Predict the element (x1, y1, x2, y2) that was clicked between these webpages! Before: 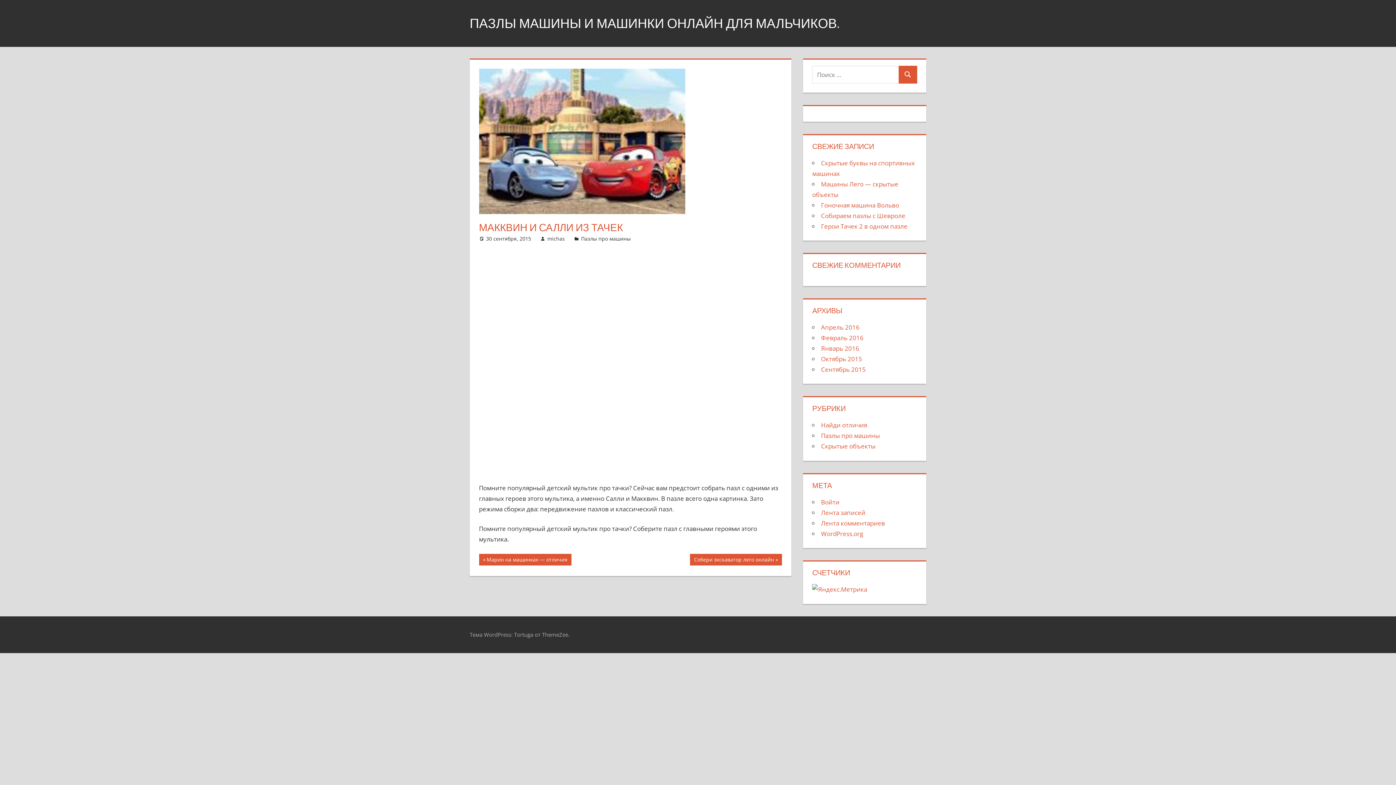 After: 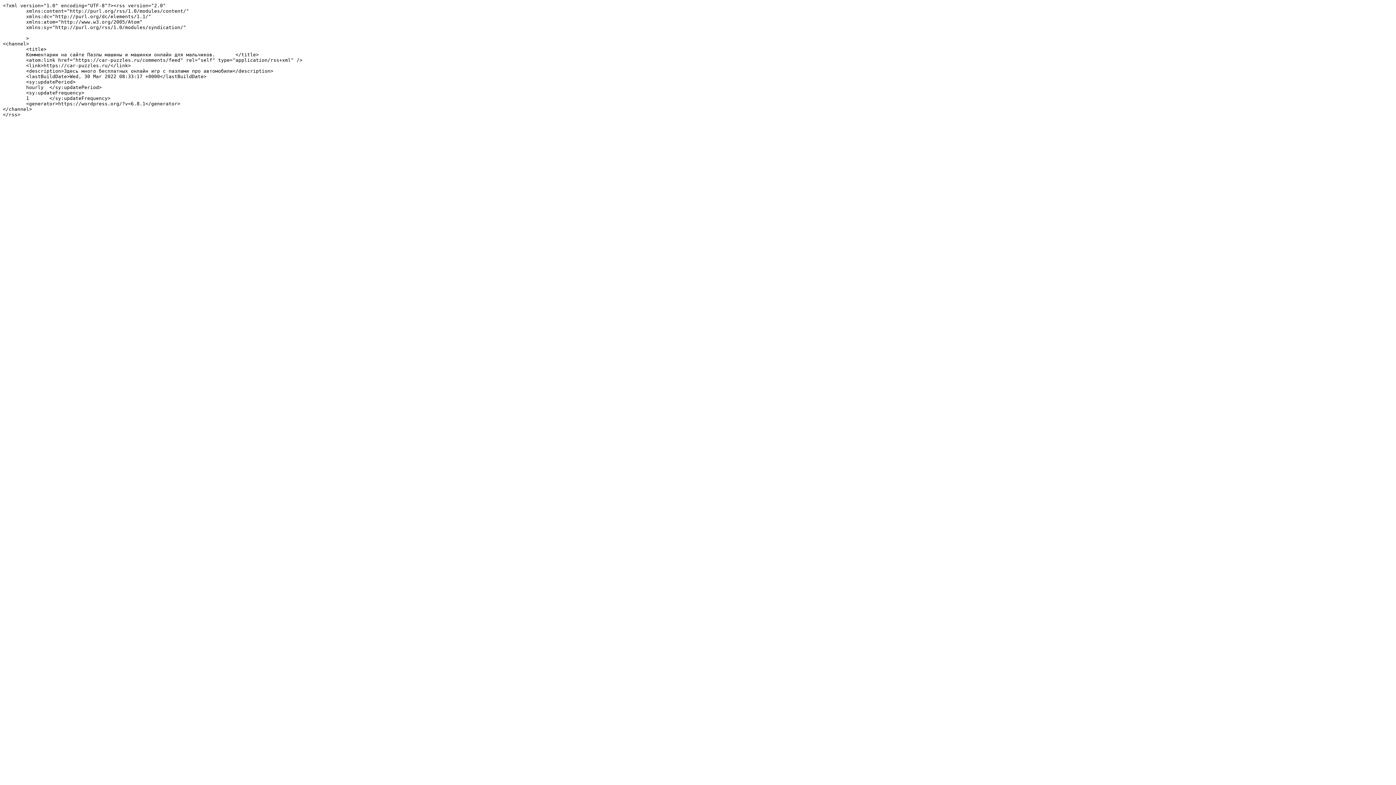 Action: label: Лента комментариев bbox: (821, 519, 885, 527)